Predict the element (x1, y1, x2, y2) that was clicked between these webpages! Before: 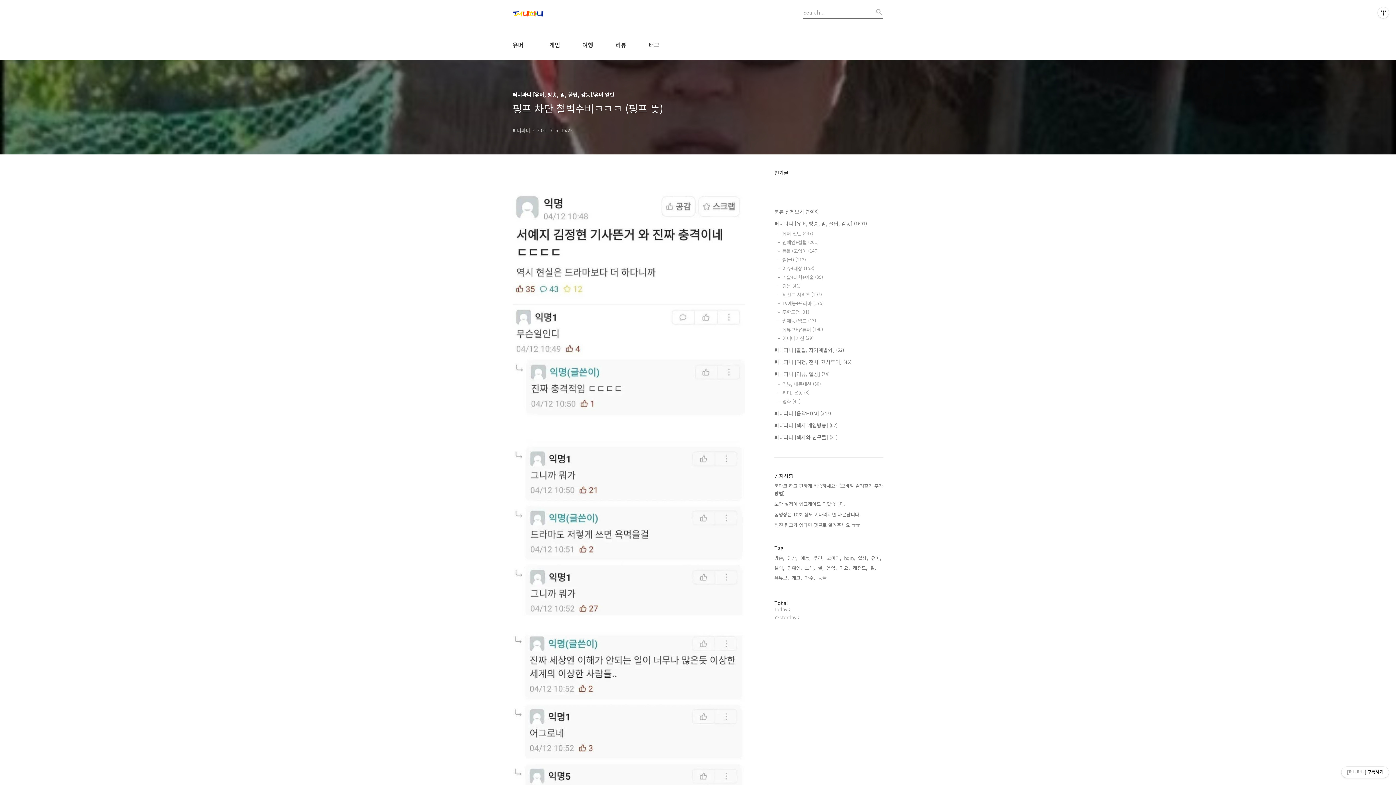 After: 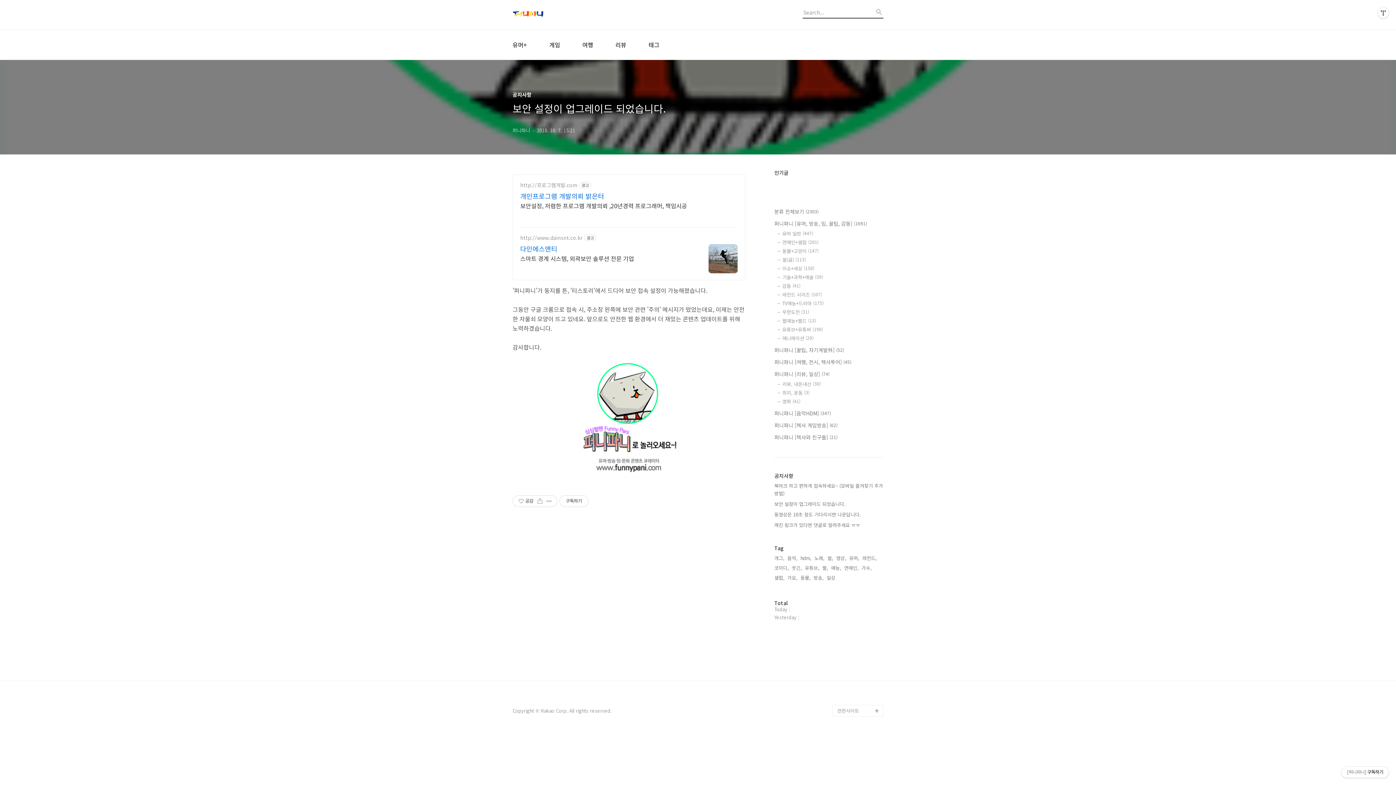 Action: bbox: (774, 500, 883, 508) label: 보안 설정이 업그레이드 되었습니다.